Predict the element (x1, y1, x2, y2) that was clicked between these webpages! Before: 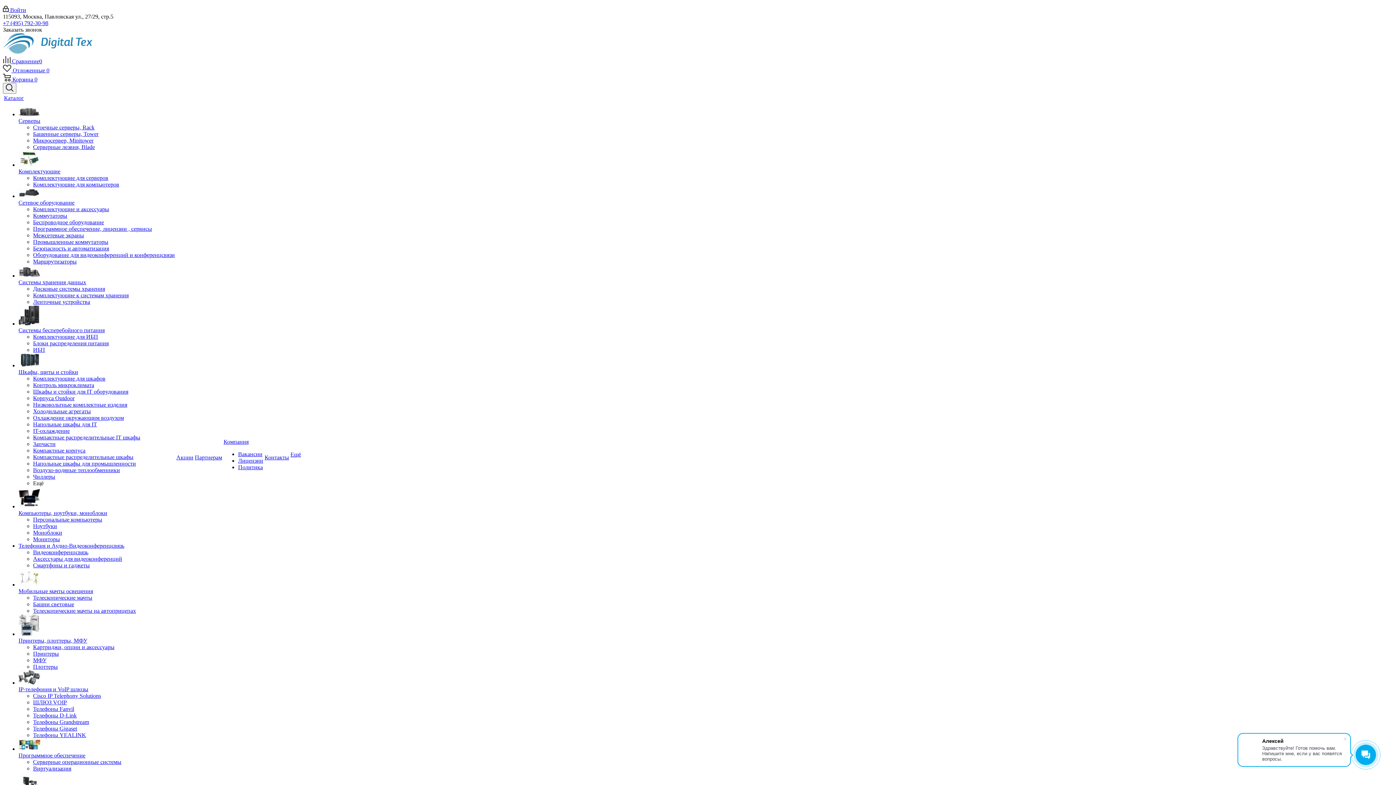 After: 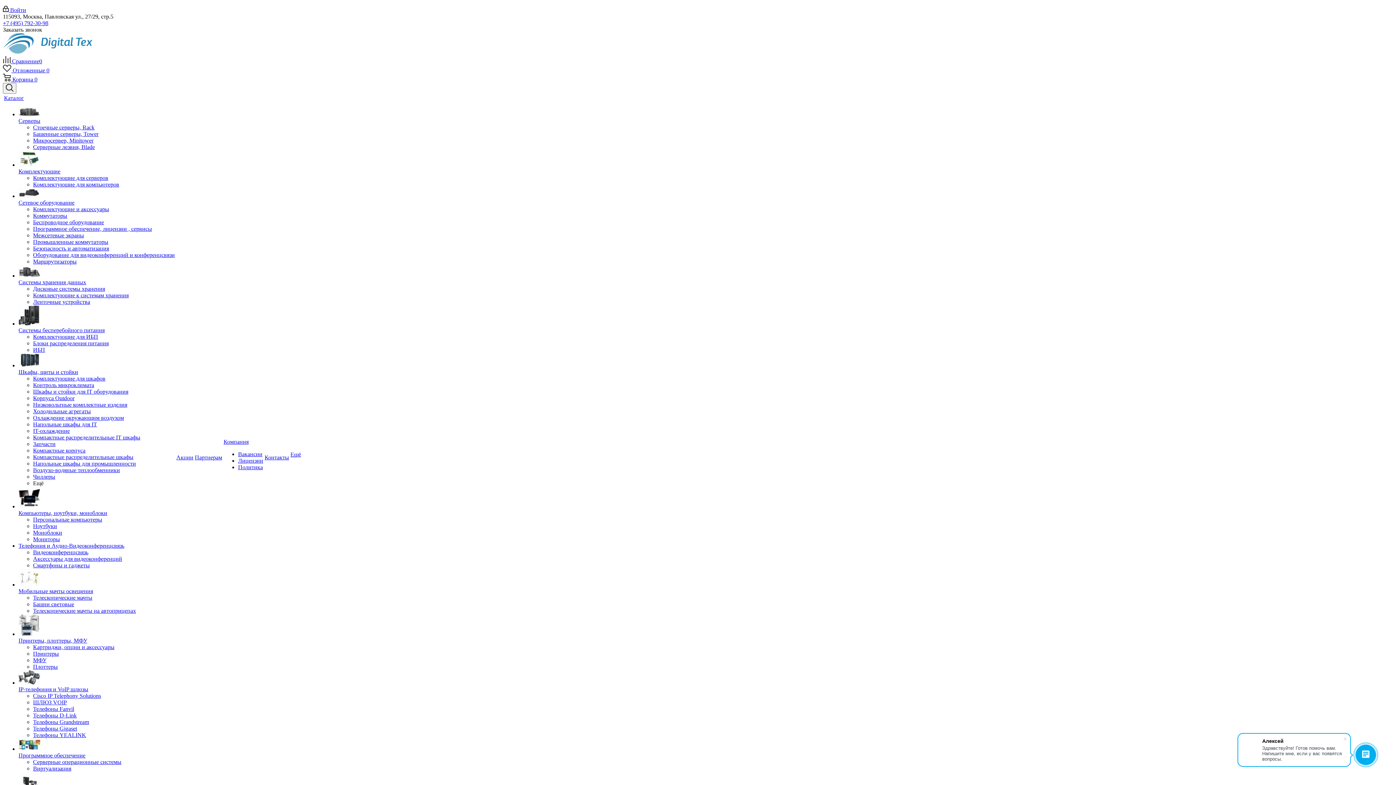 Action: label: Шкафы и стойки для IT оборудования bbox: (33, 388, 128, 394)